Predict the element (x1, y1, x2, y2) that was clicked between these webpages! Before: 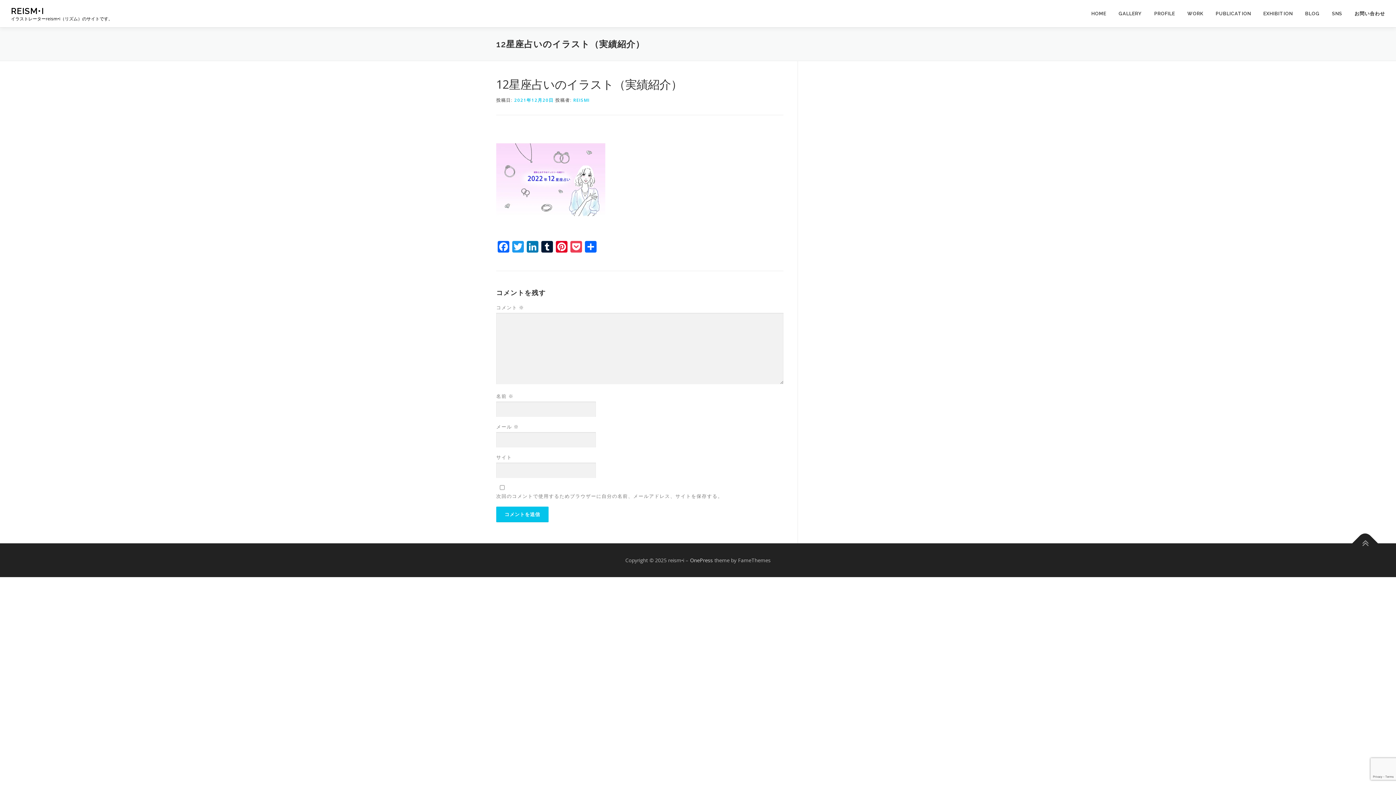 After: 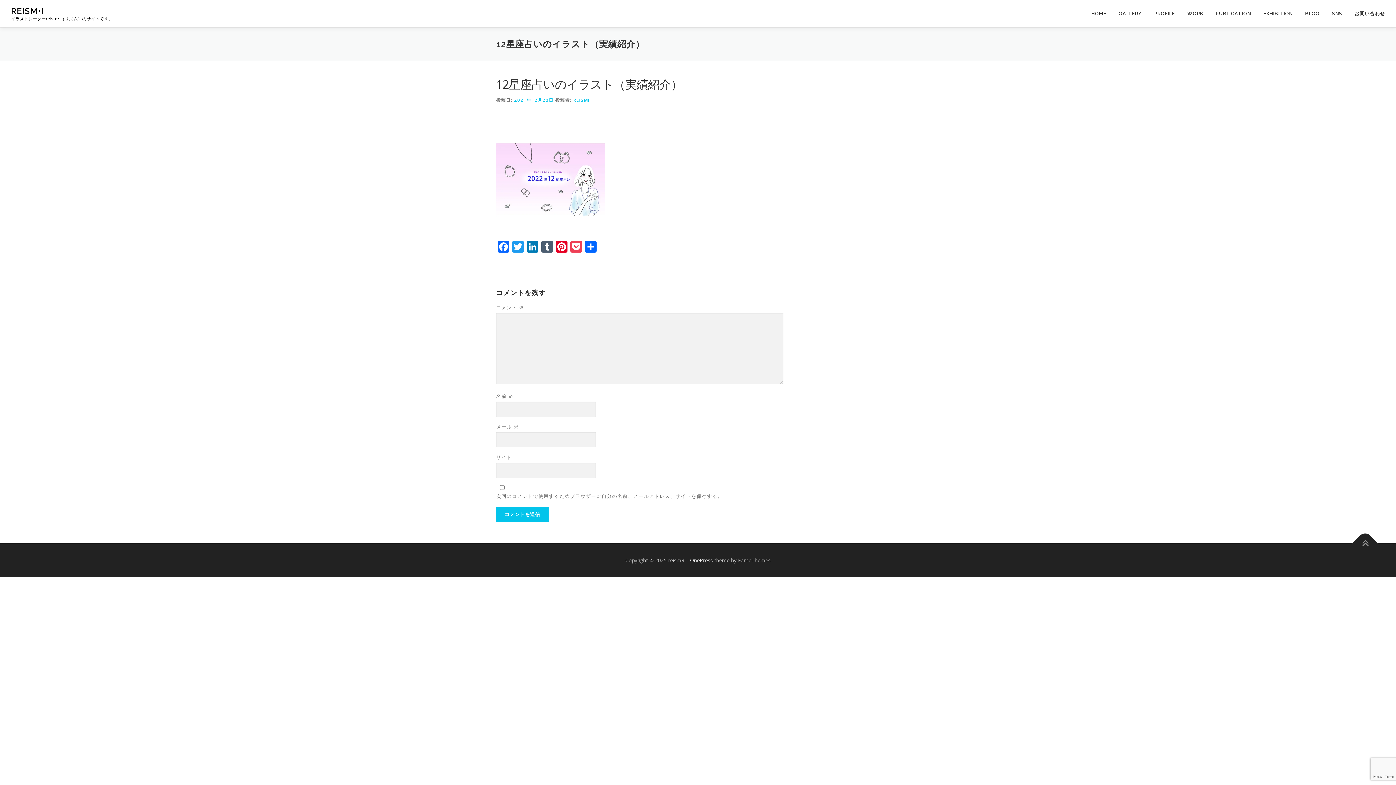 Action: bbox: (540, 241, 554, 254) label: Tumblr